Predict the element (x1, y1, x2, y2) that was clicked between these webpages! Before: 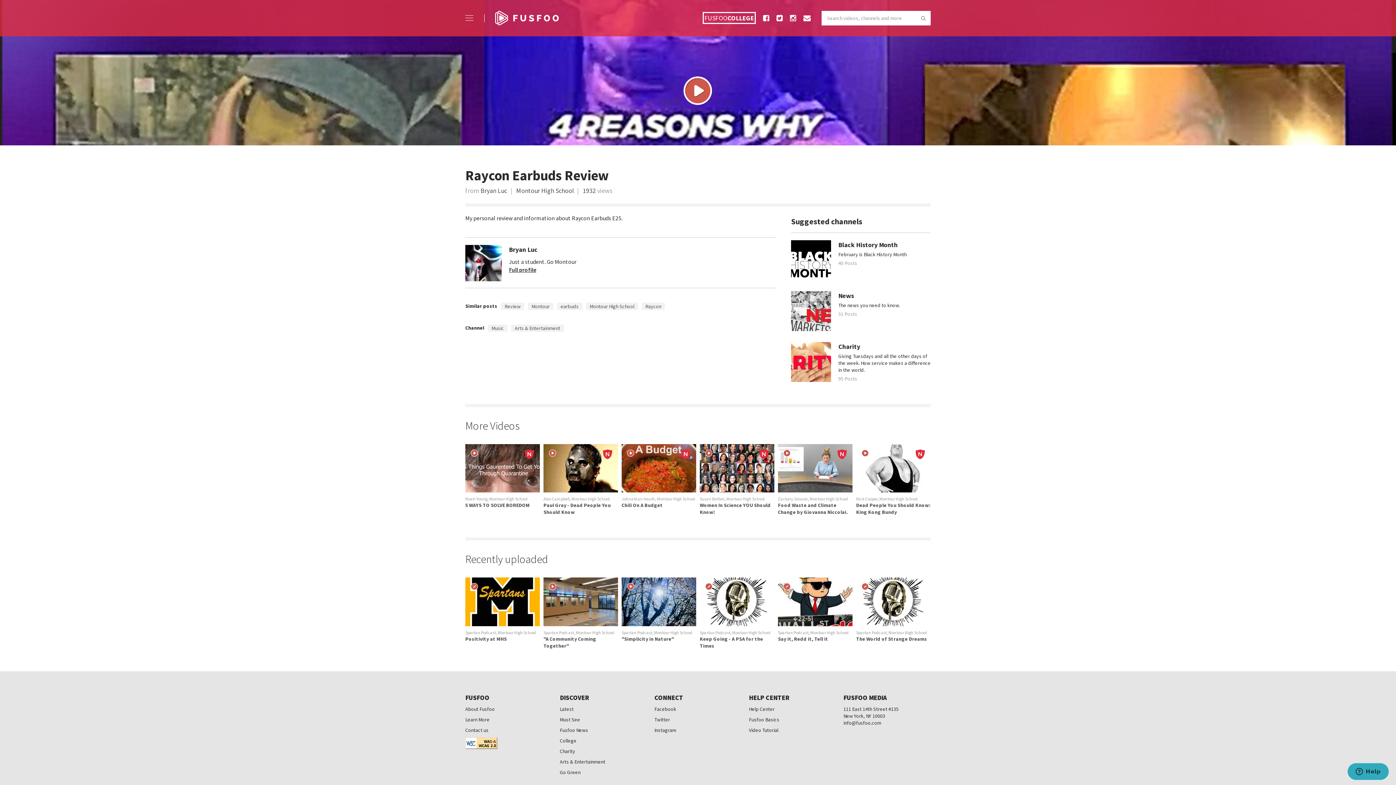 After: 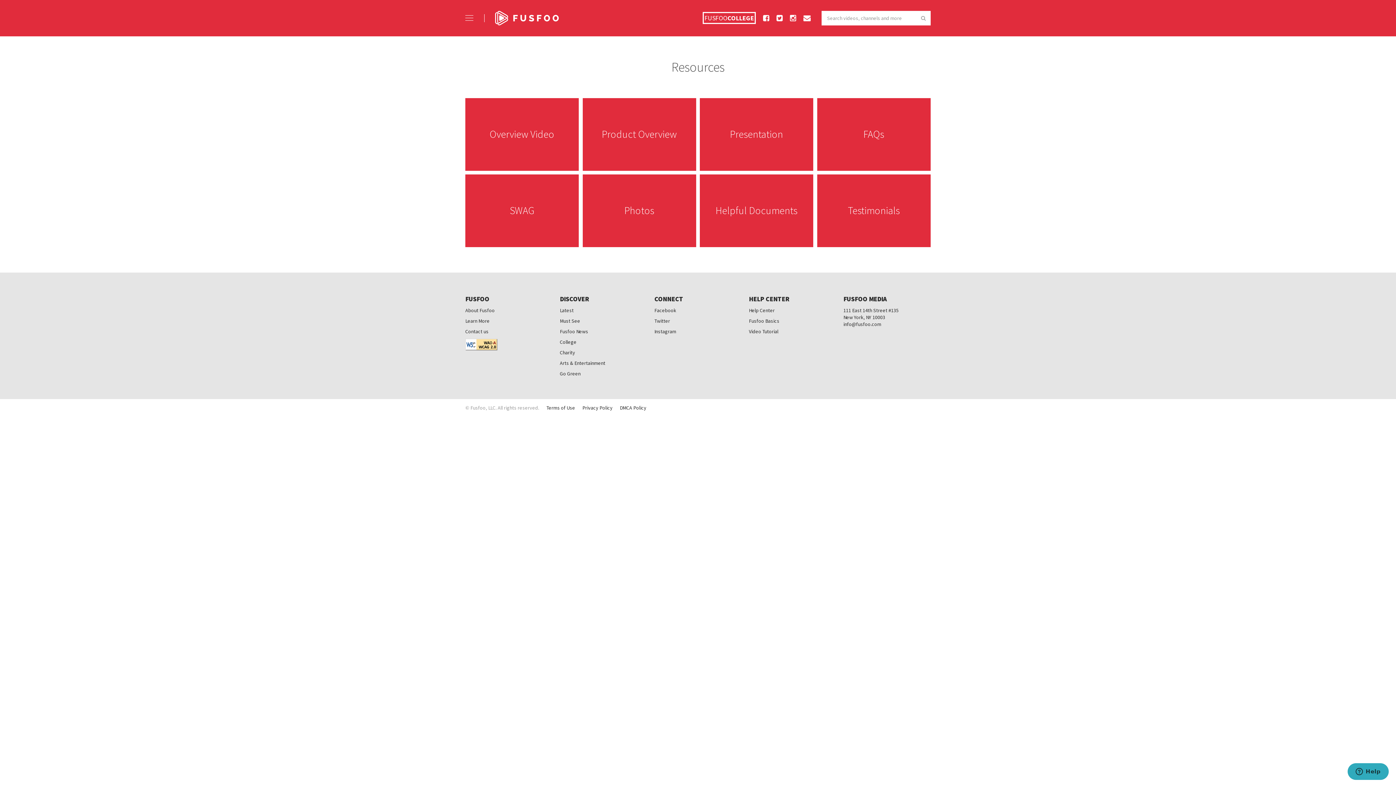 Action: label: Learn More bbox: (465, 716, 489, 723)